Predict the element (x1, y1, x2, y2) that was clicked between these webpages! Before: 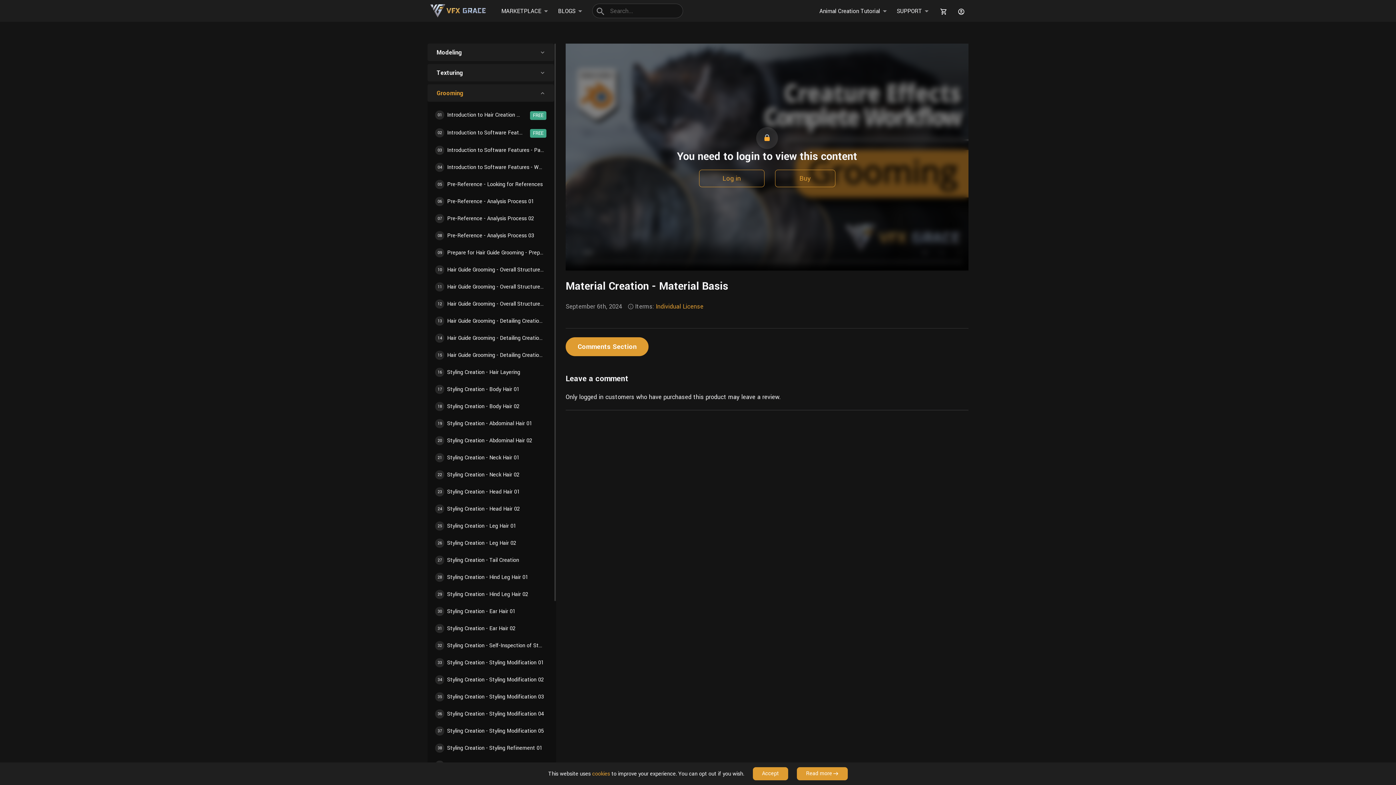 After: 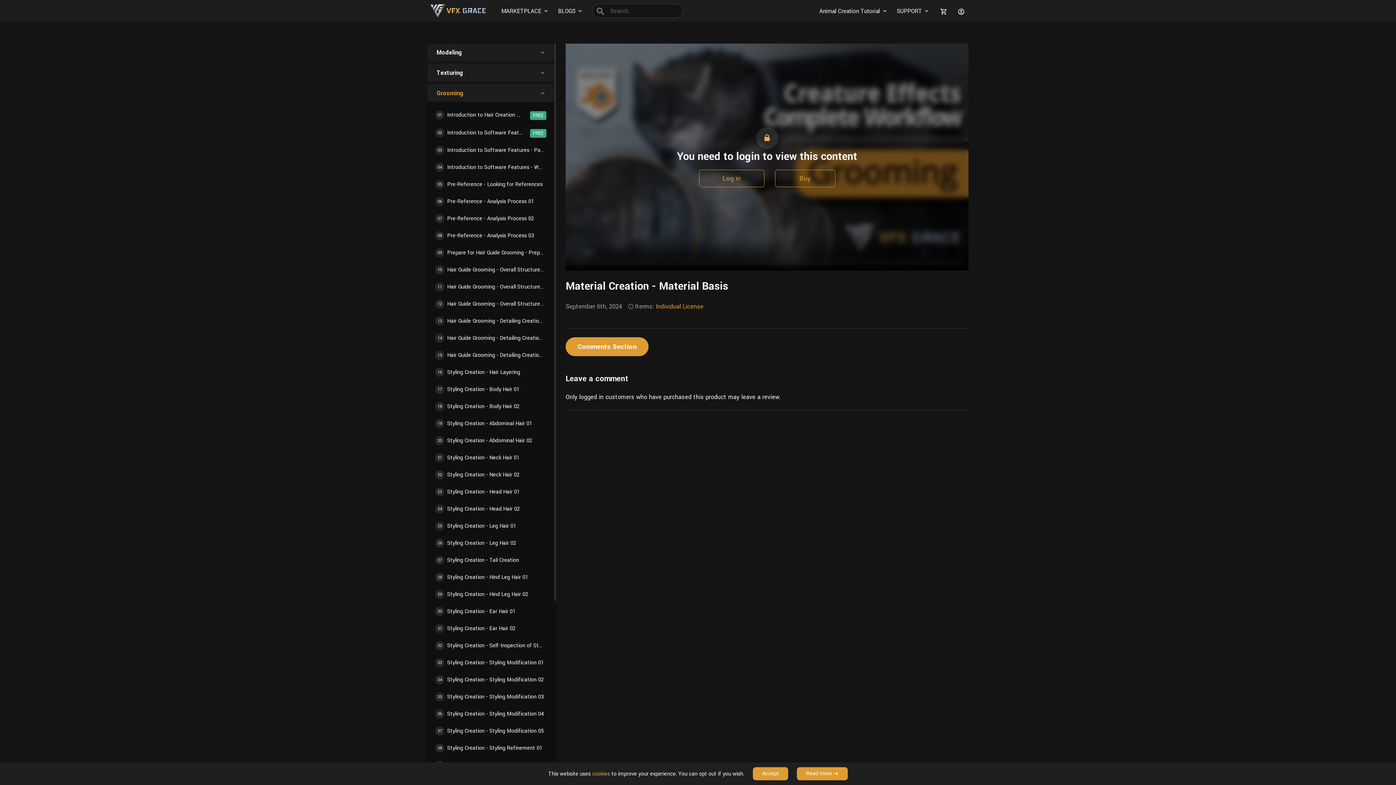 Action: label: Comments Section bbox: (565, 337, 648, 356)